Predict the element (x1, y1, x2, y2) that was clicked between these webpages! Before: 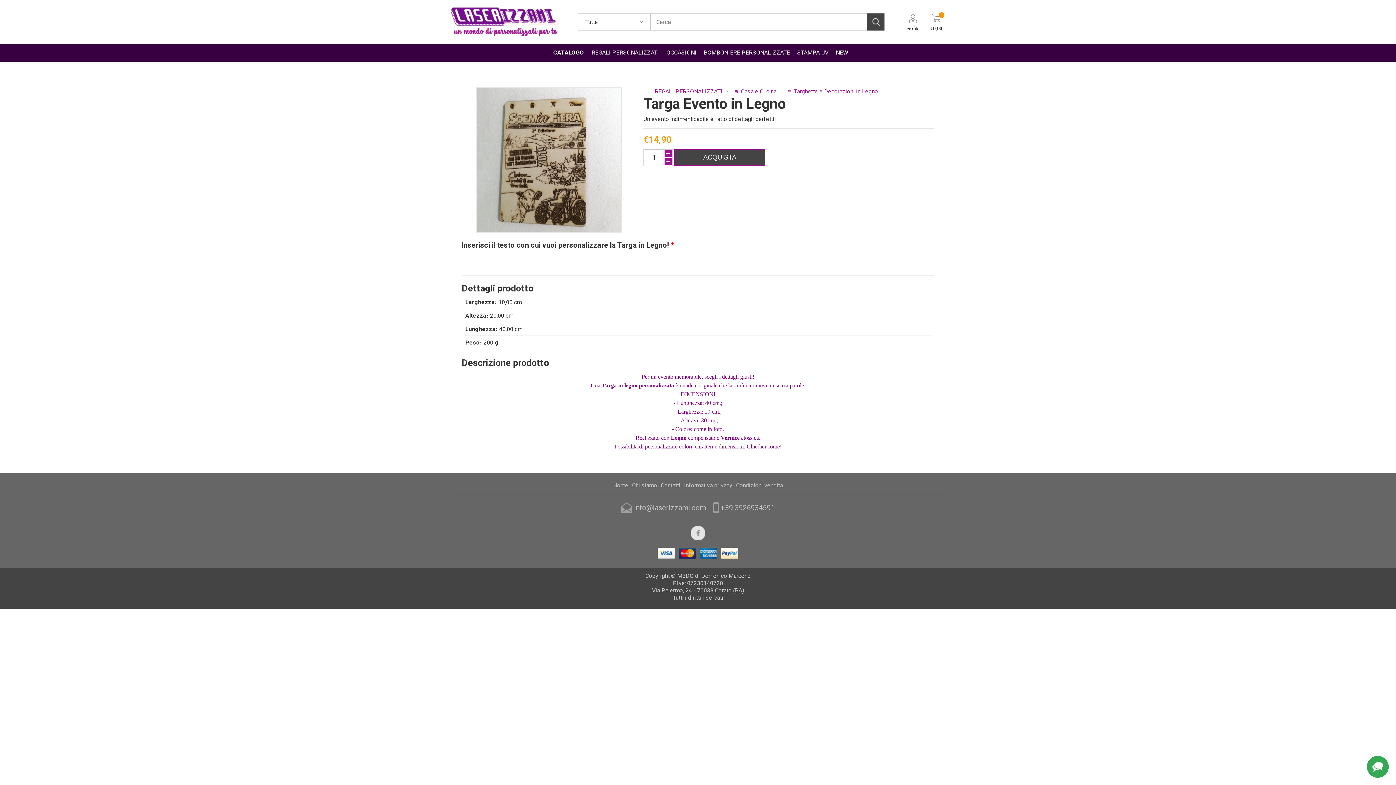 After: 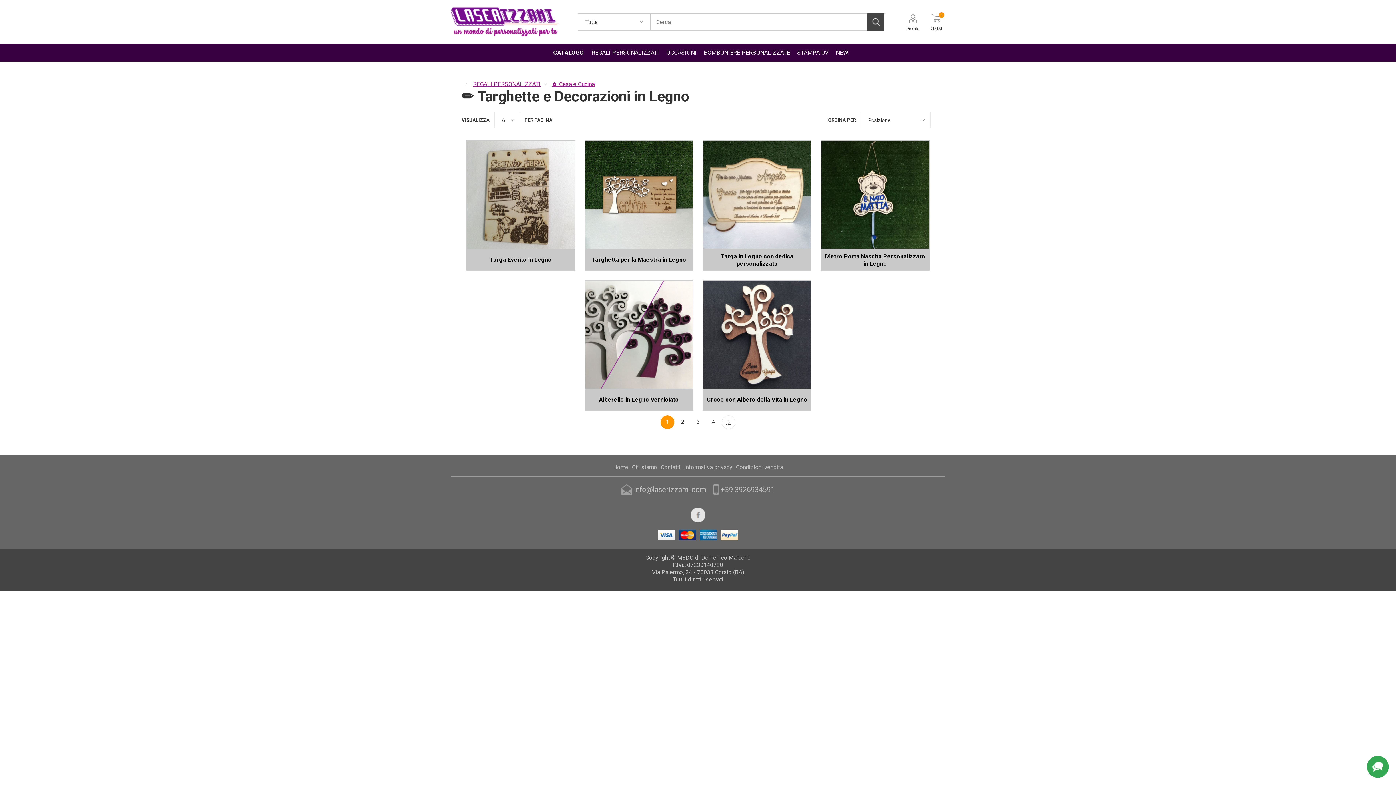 Action: label: ✏ Targhette e Decorazioni in Legno bbox: (788, 88, 878, 94)